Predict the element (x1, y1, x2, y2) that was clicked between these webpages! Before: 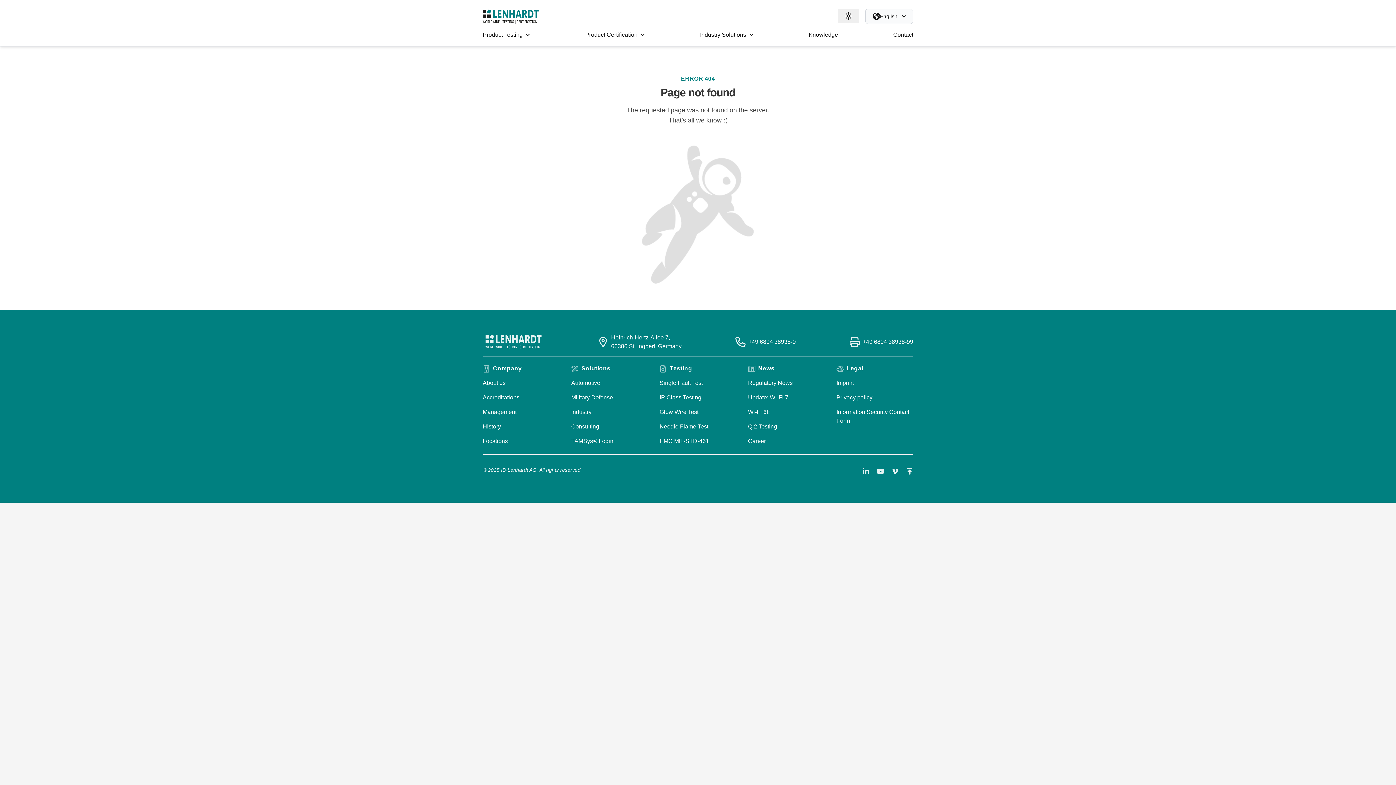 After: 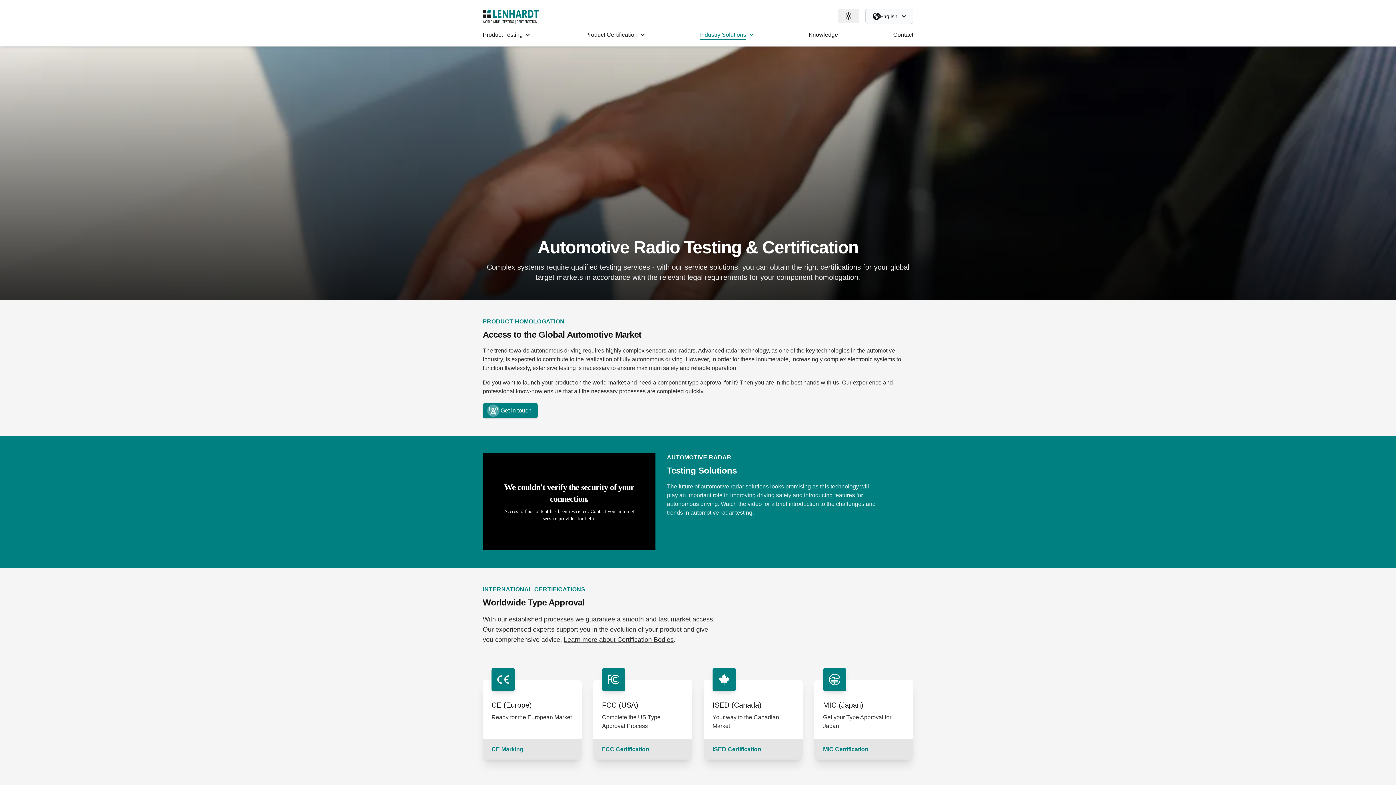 Action: bbox: (571, 379, 600, 386) label: Automotive